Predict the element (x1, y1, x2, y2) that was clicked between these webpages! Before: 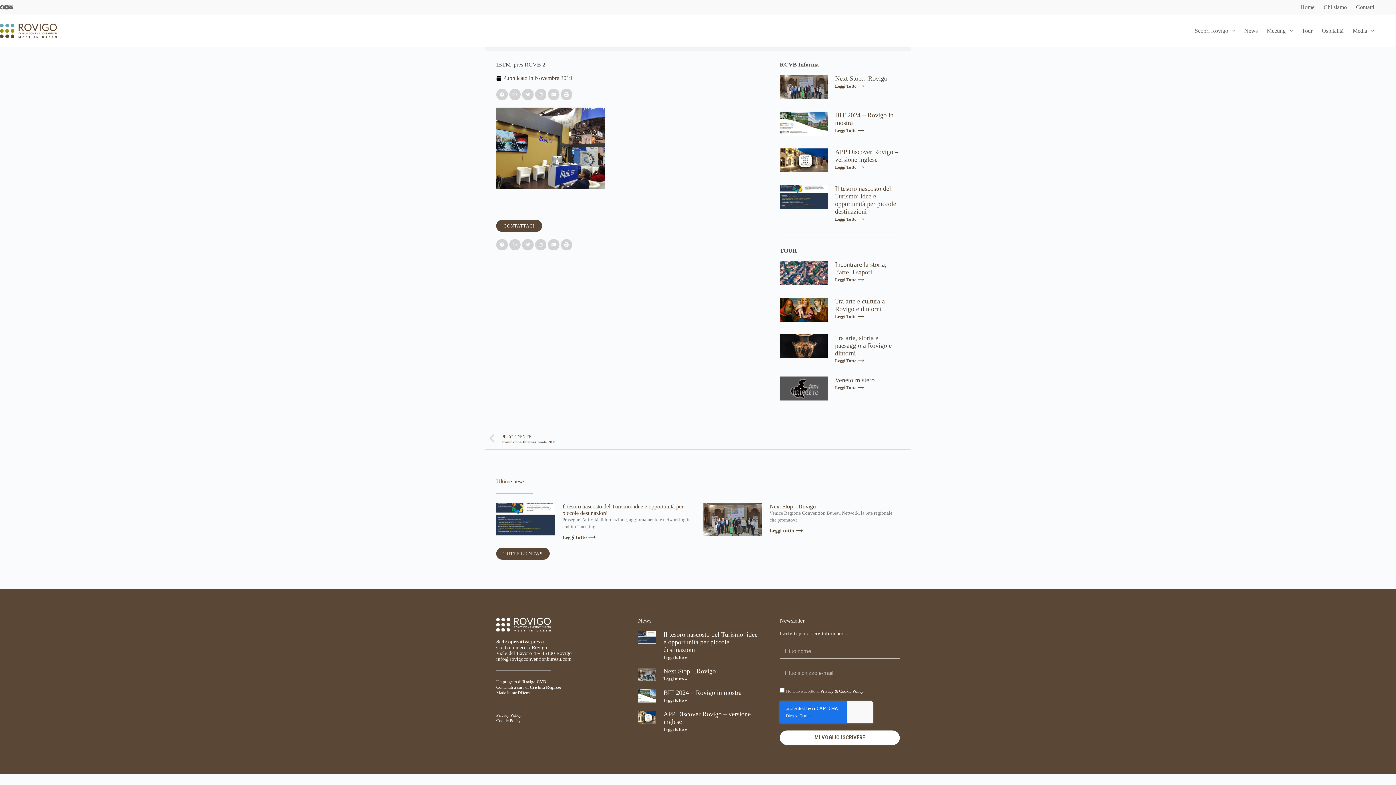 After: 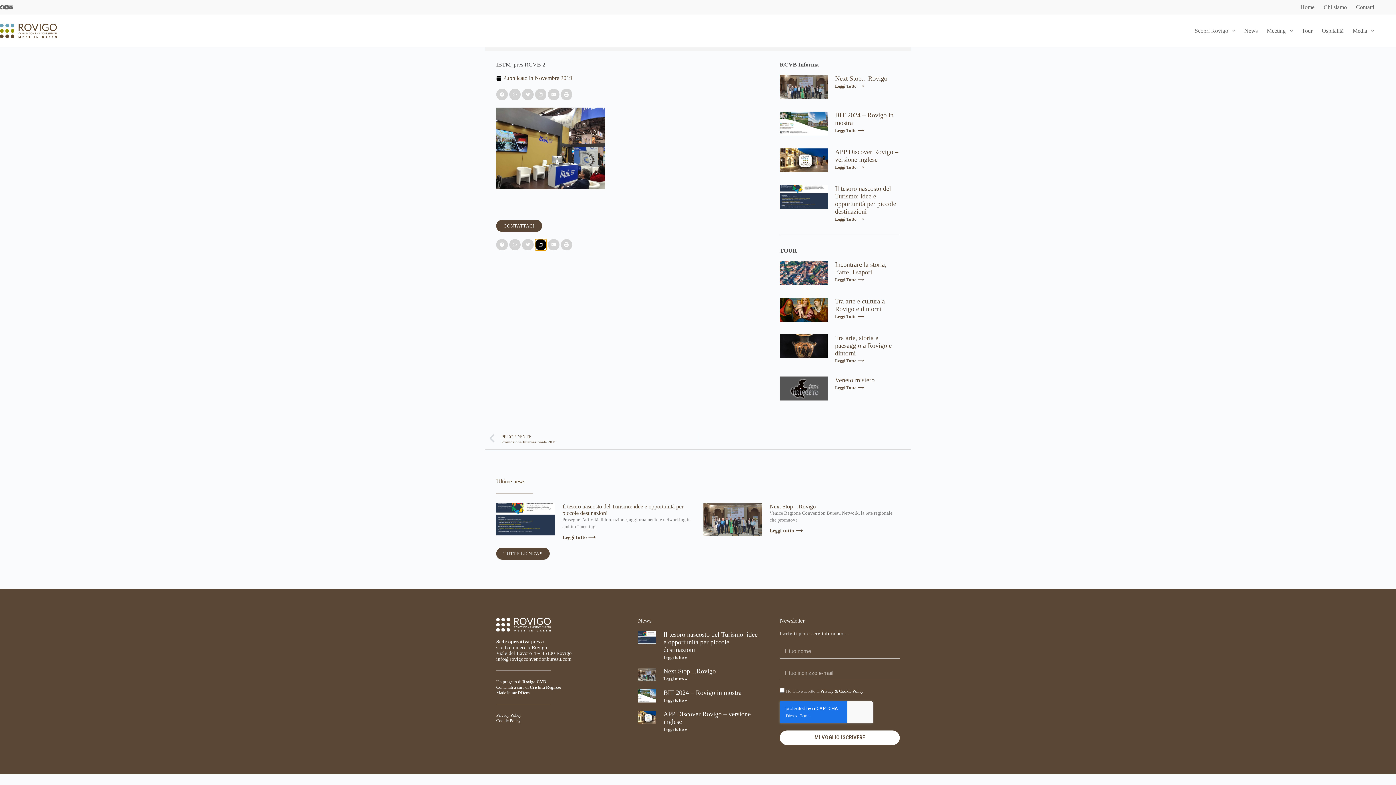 Action: bbox: (535, 239, 546, 250) label: Condividi su linkedin